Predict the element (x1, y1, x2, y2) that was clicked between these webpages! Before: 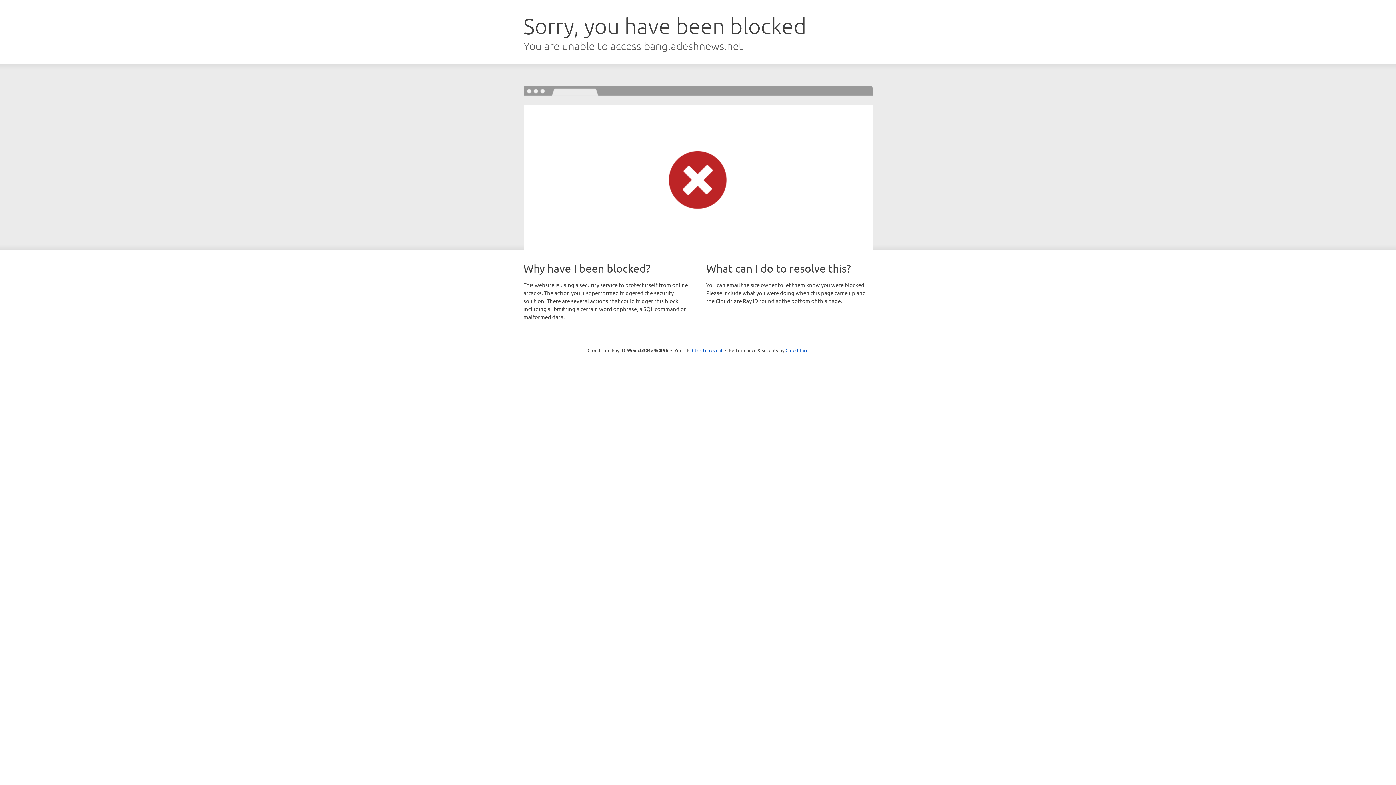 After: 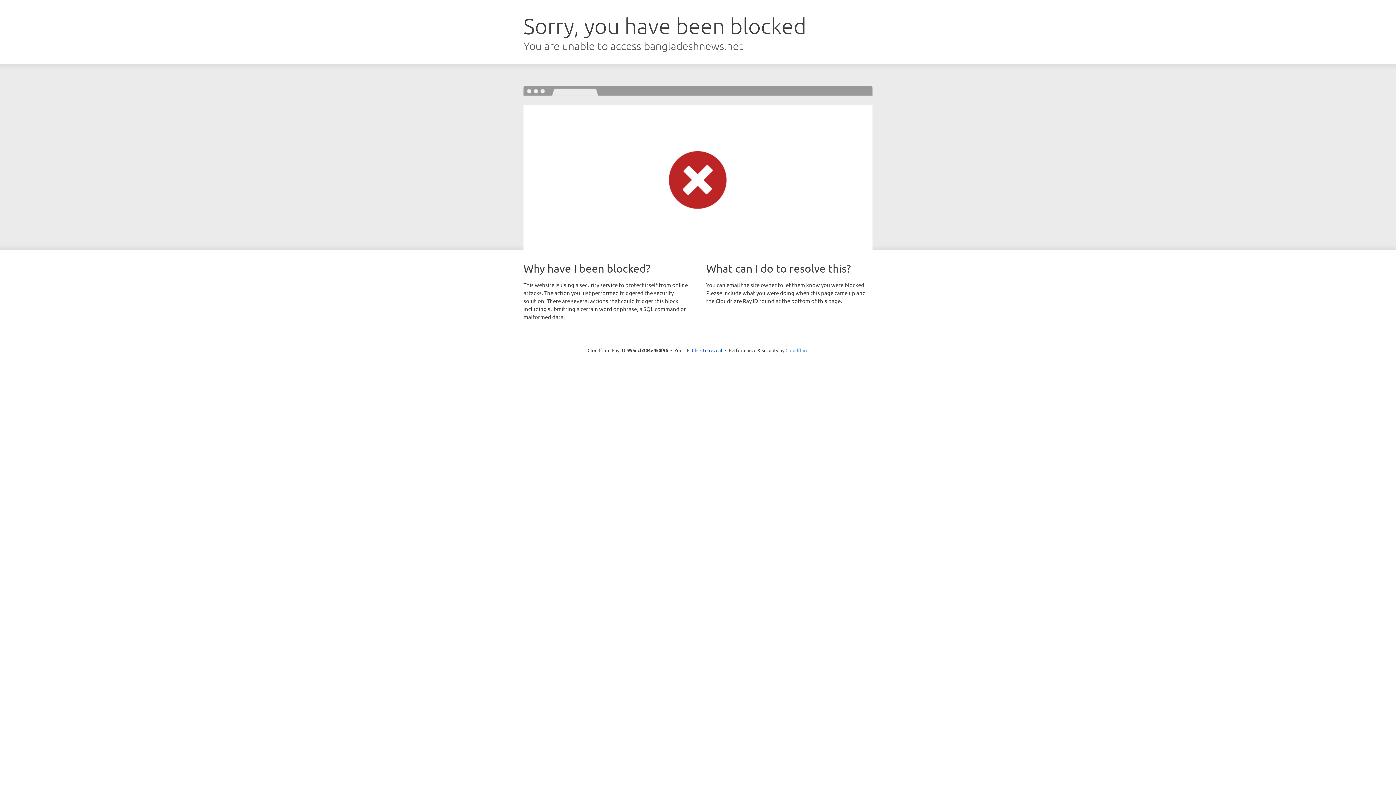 Action: bbox: (785, 347, 808, 353) label: Cloudflare